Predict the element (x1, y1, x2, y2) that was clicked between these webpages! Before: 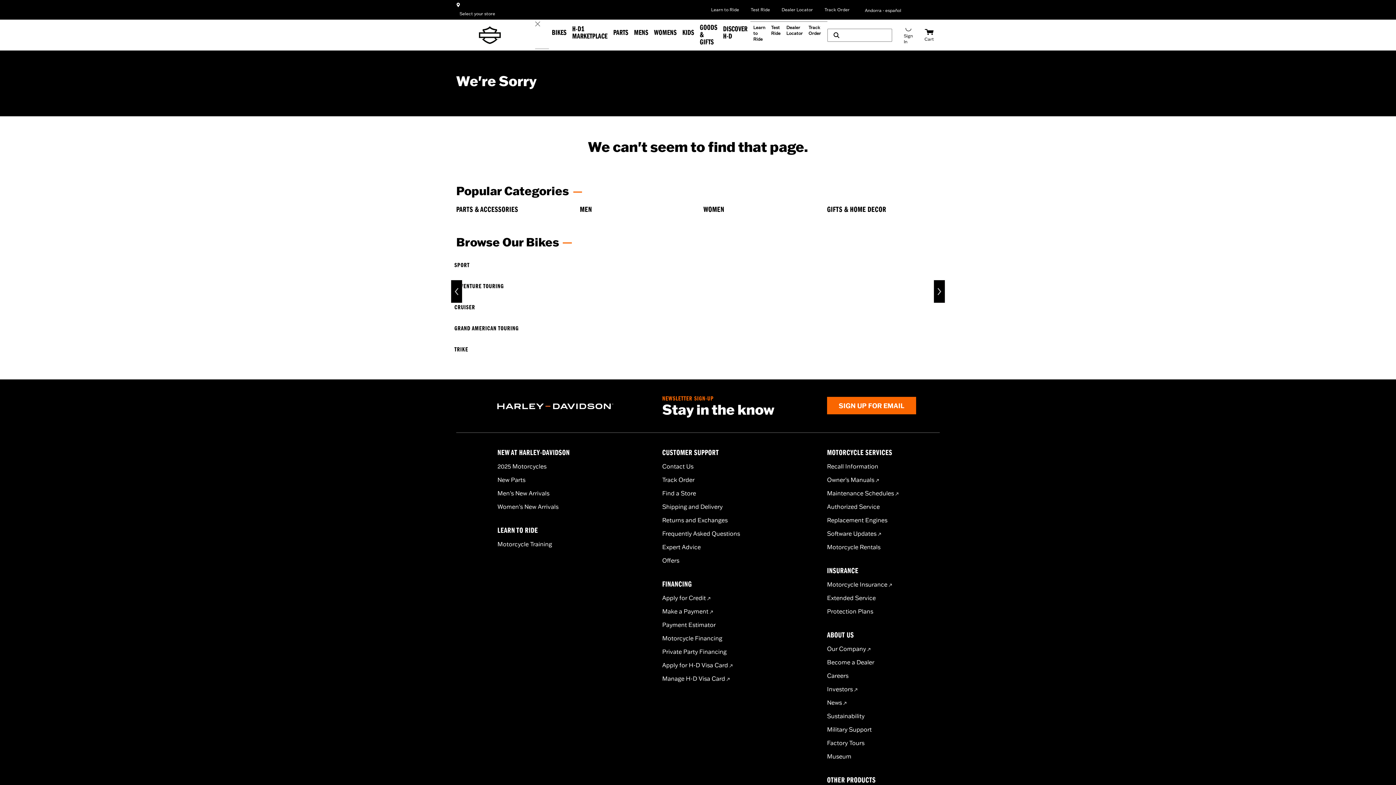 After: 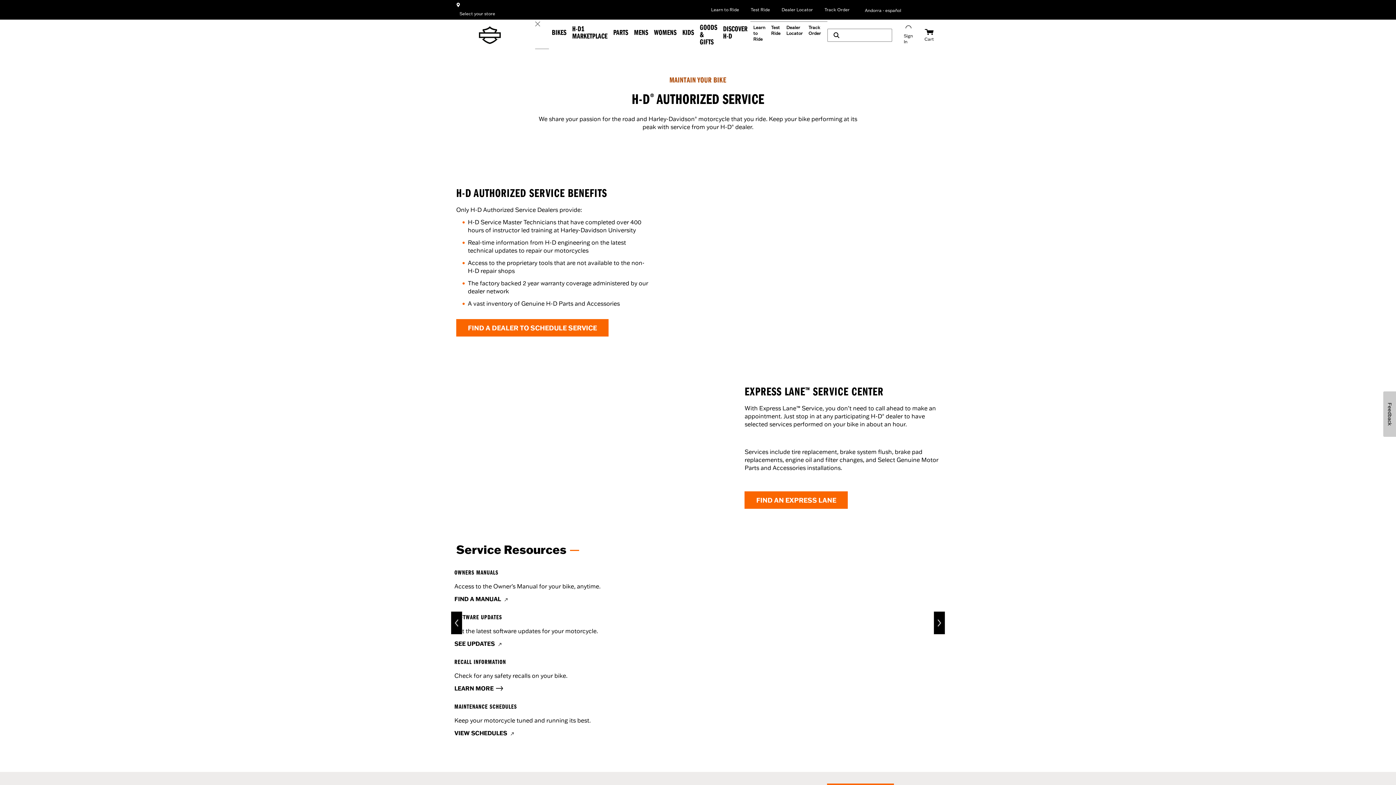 Action: label: Authorized Service bbox: (827, 502, 879, 510)